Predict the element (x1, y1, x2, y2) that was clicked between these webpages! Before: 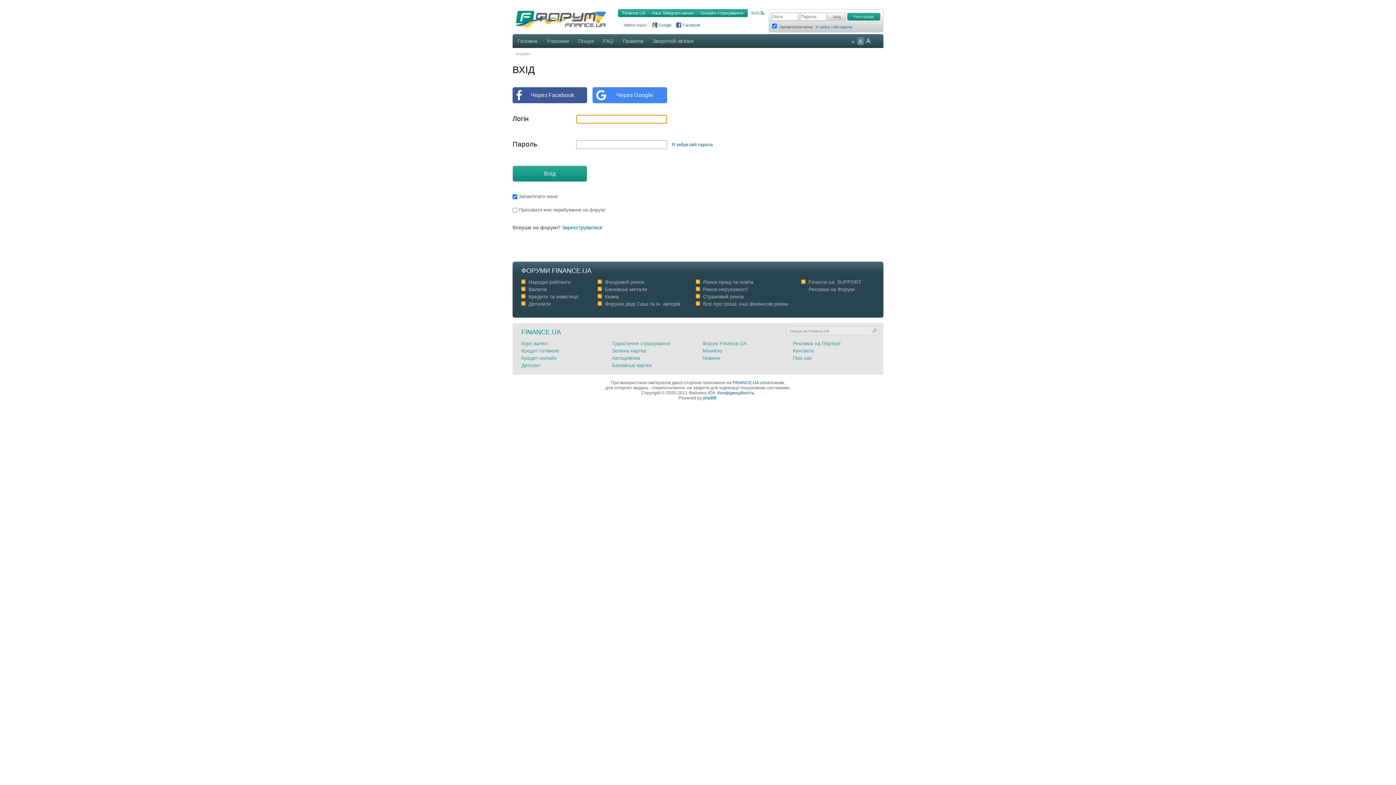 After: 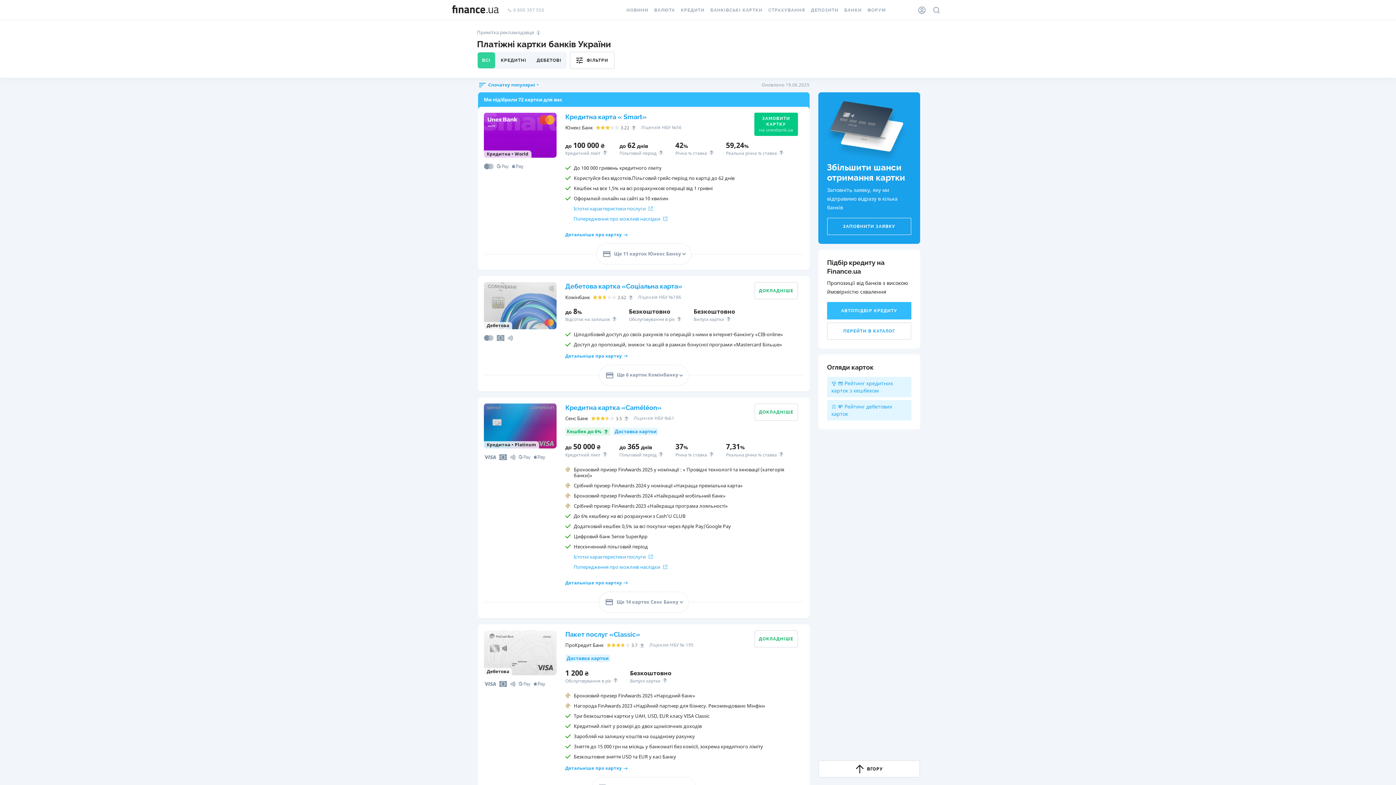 Action: label: Банківські картки bbox: (612, 362, 652, 368)